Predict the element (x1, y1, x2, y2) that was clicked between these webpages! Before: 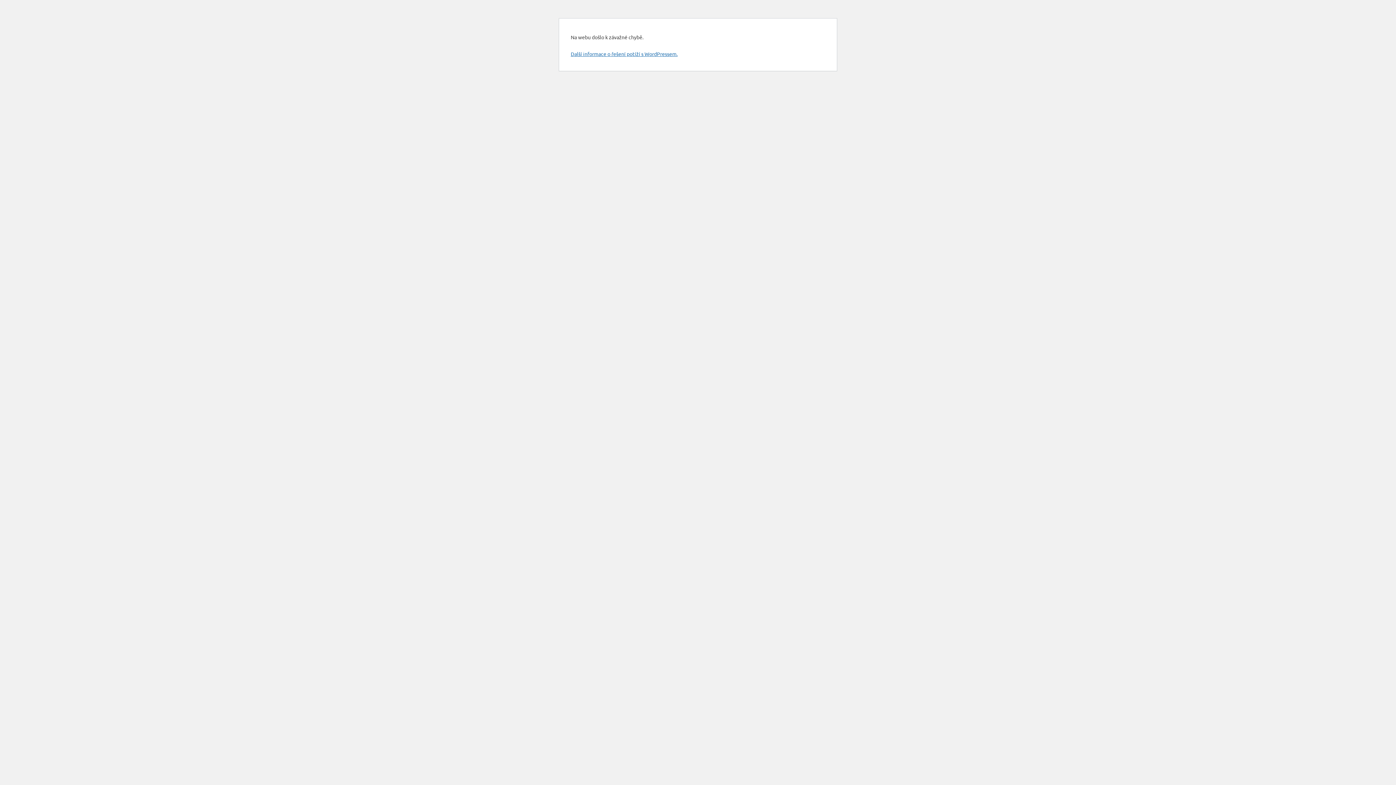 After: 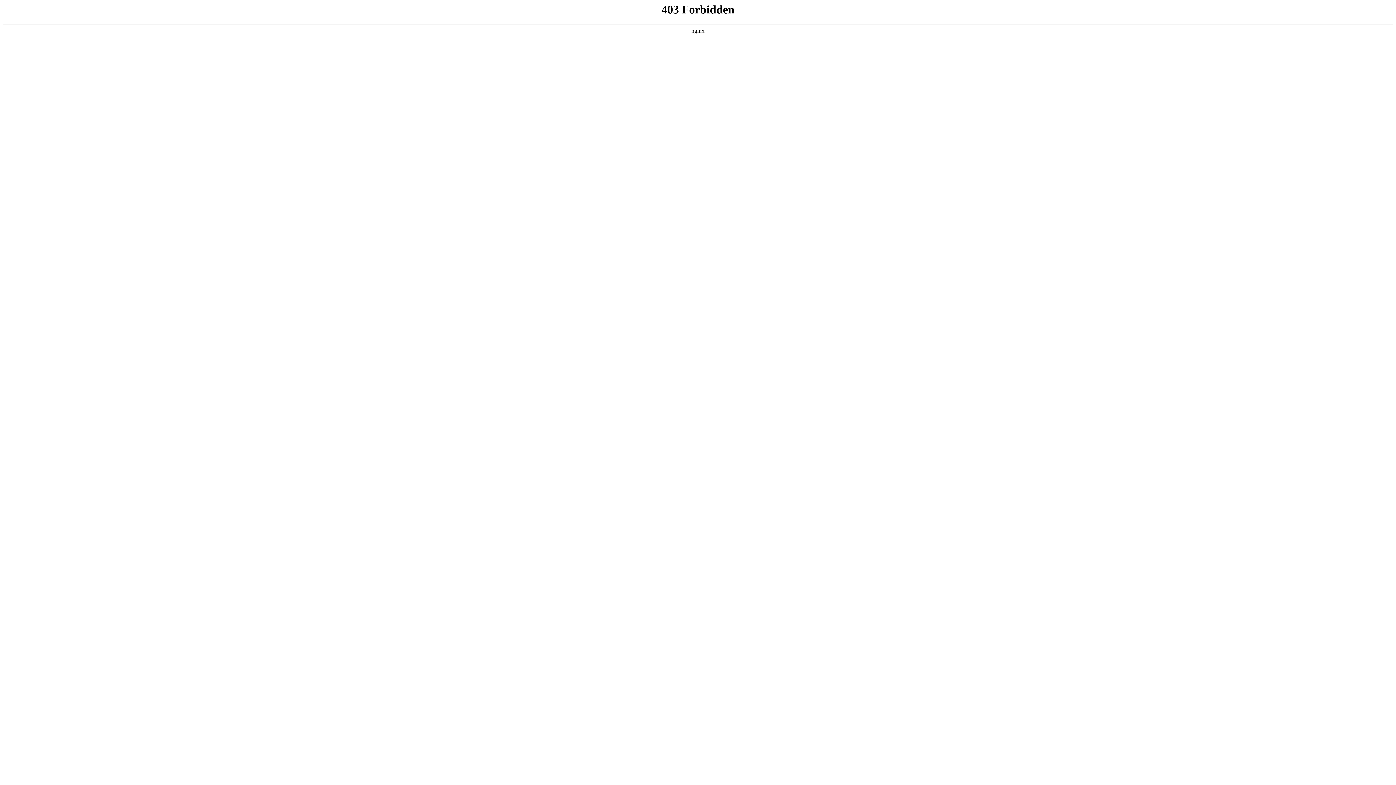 Action: label: Další informace o řešení potíží s WordPressem. bbox: (570, 50, 677, 57)